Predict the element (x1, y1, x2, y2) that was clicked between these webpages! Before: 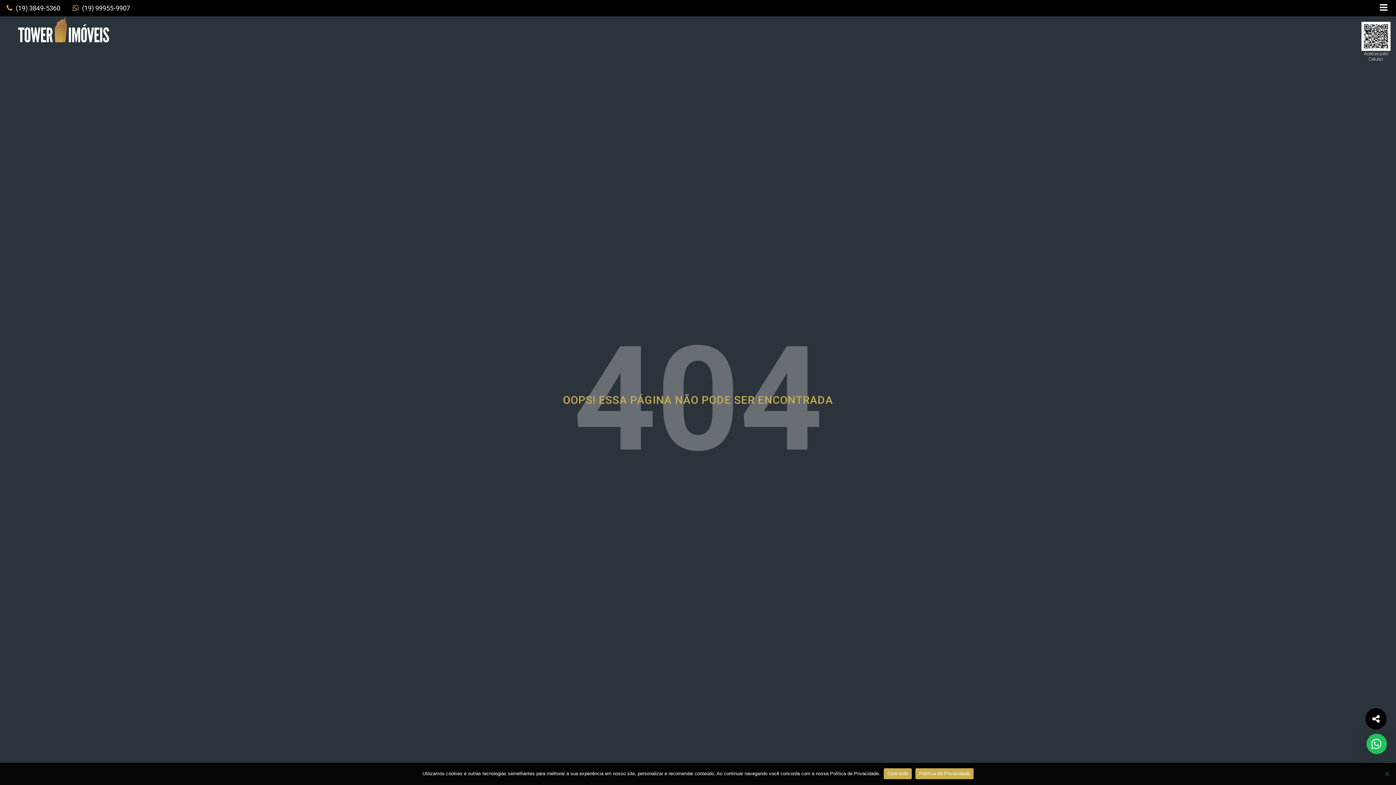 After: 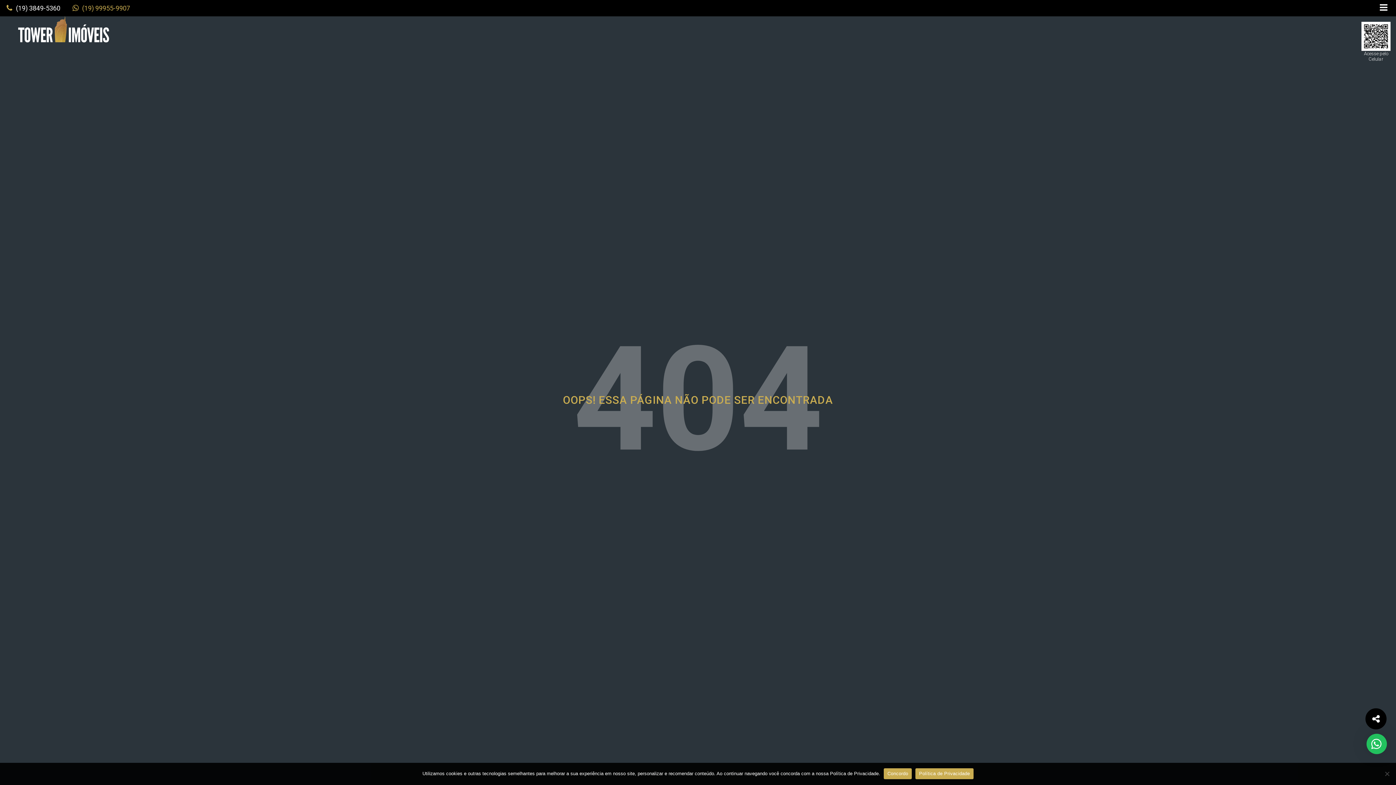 Action: label: (19) 99955-9907 bbox: (66, 4, 136, 11)